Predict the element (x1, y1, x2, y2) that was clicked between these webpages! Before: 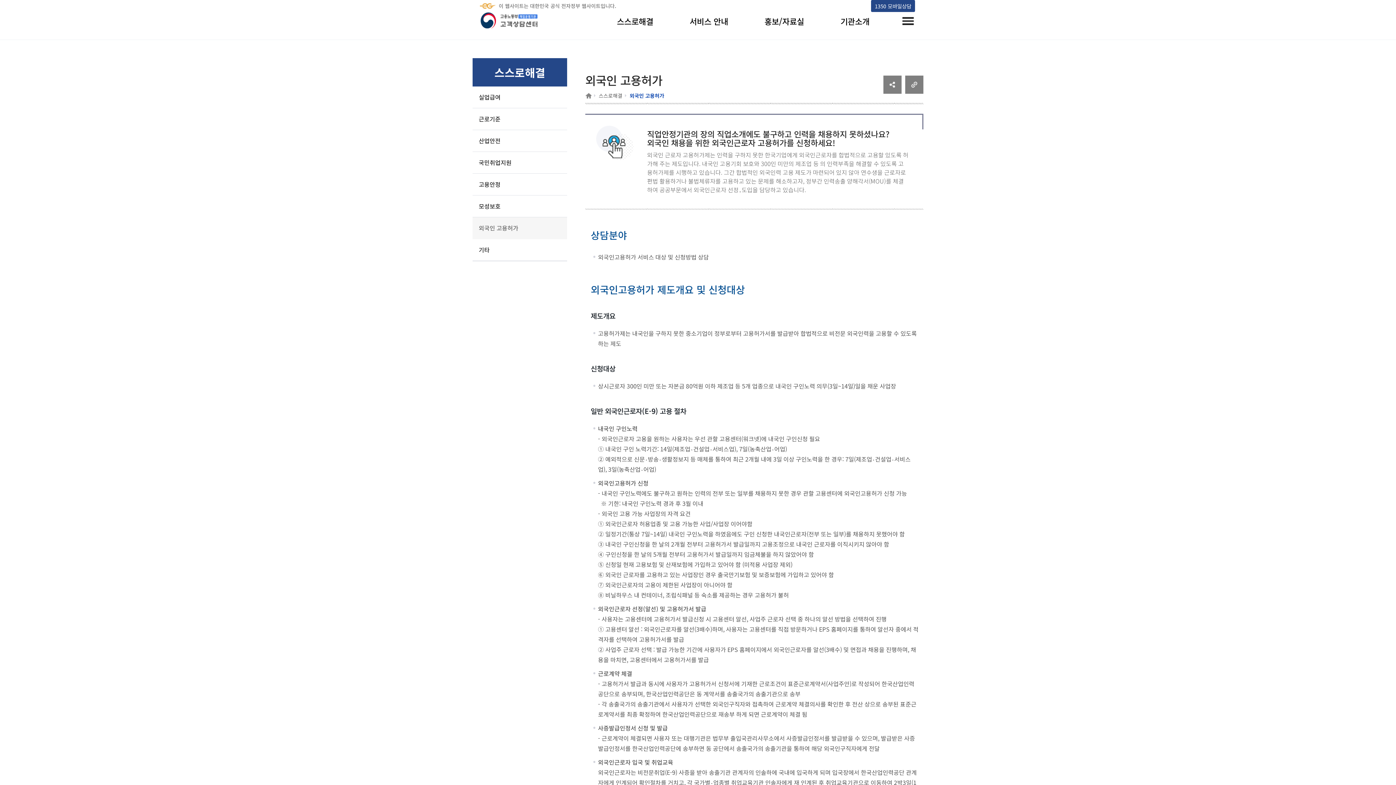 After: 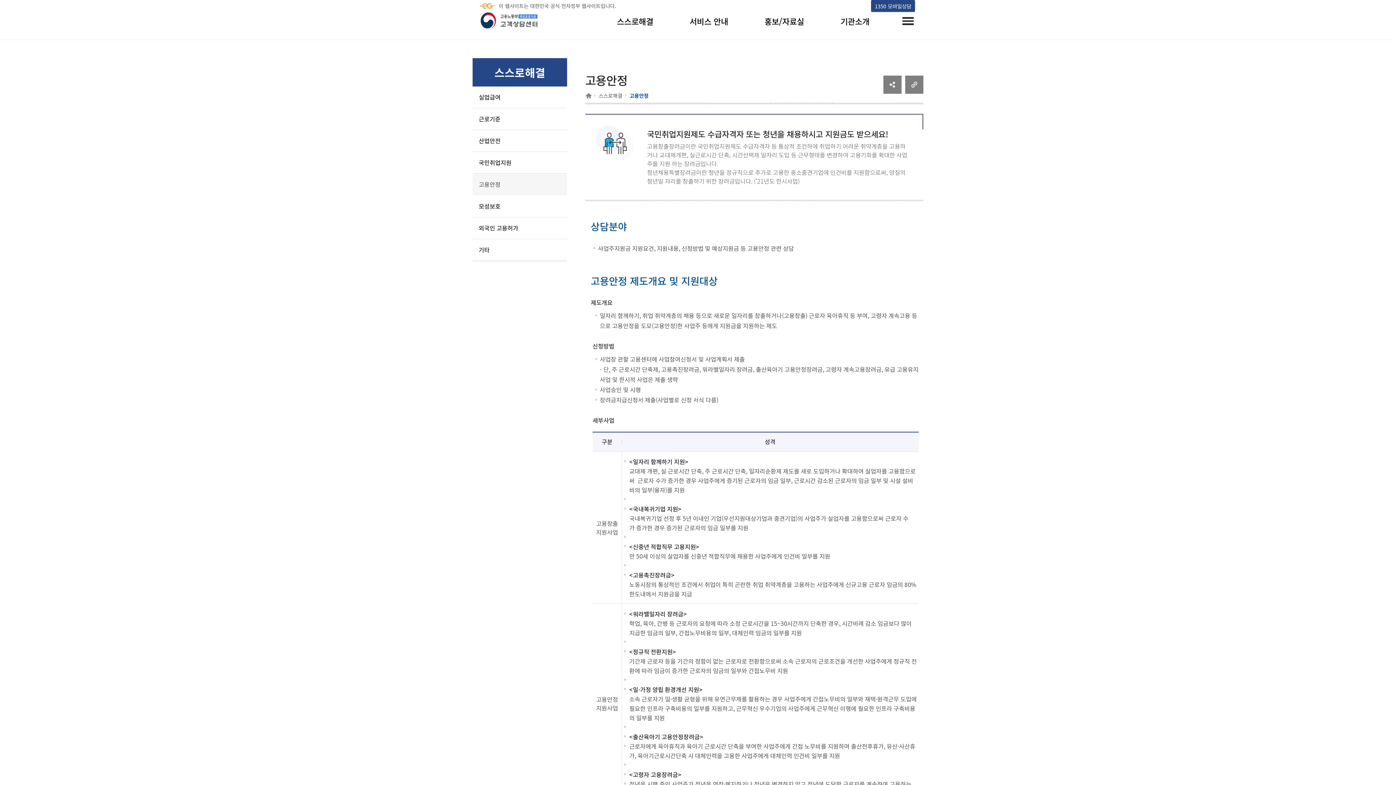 Action: label: 고용안정 bbox: (472, 173, 567, 195)